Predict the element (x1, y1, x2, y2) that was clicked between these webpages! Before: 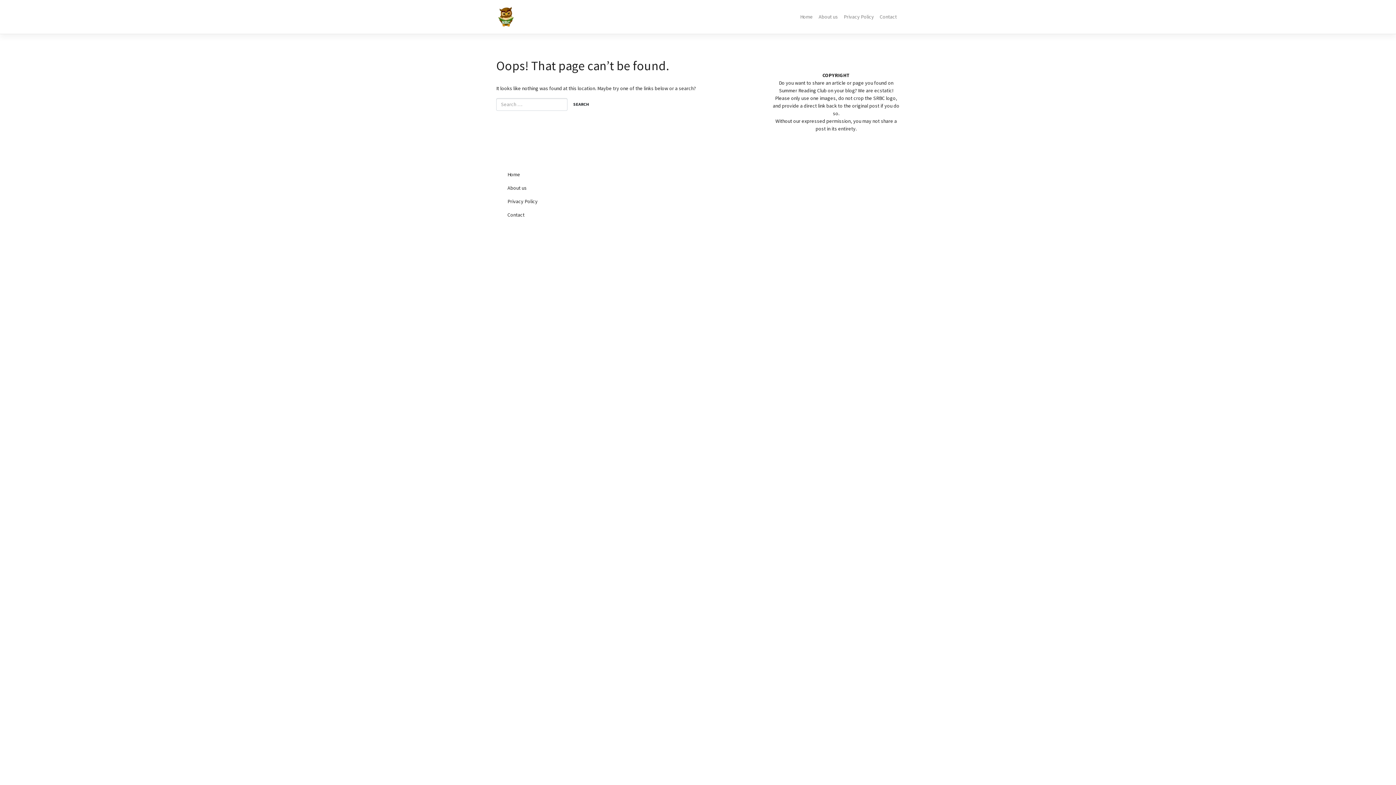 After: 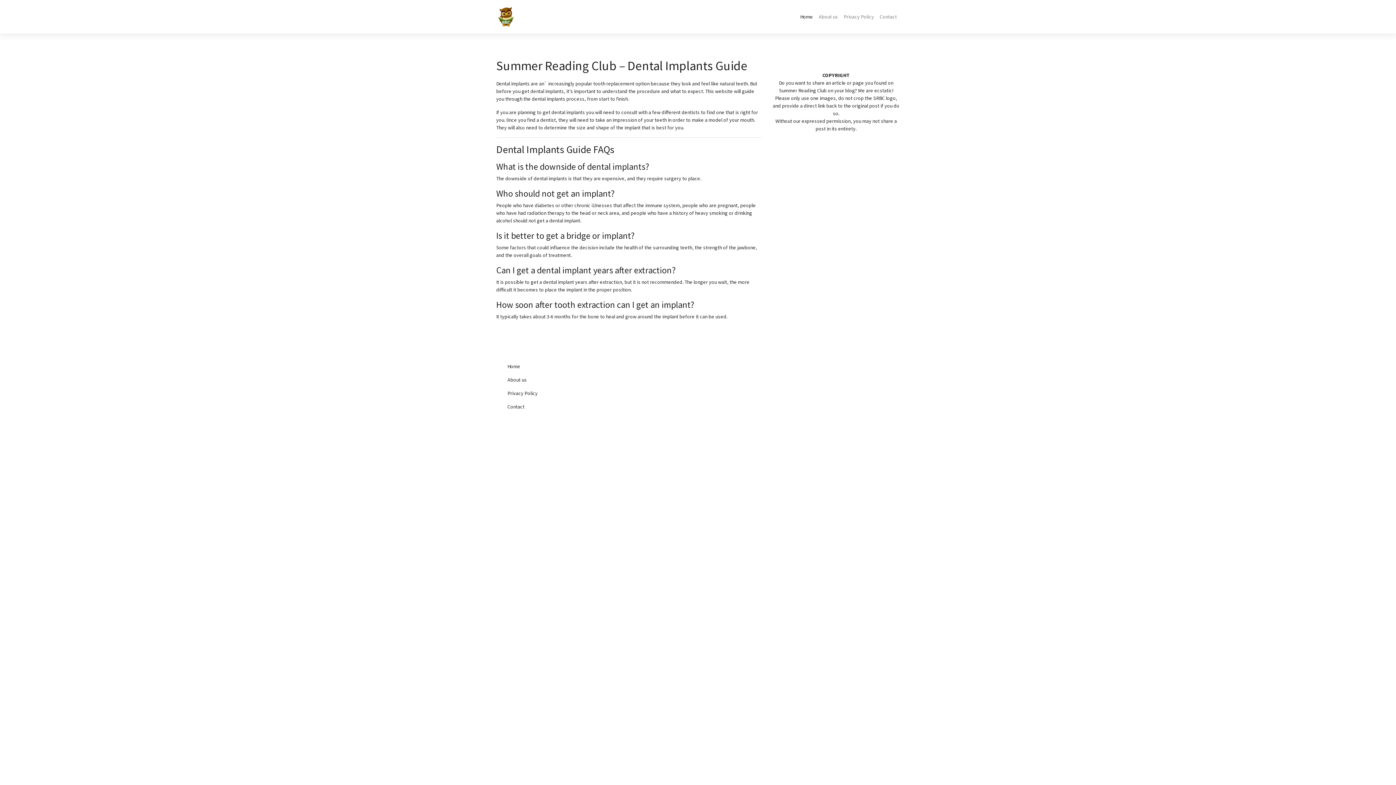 Action: bbox: (797, 10, 816, 23) label: Home